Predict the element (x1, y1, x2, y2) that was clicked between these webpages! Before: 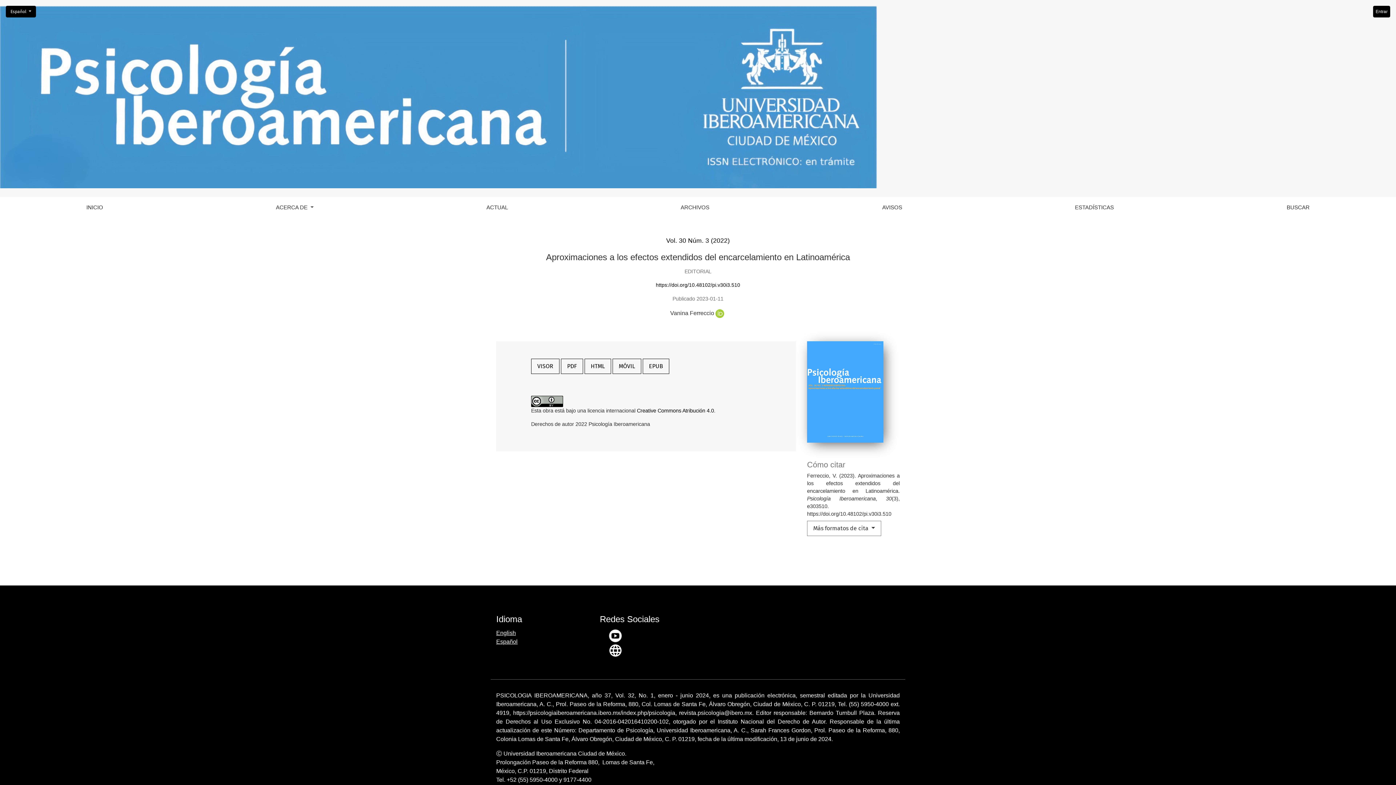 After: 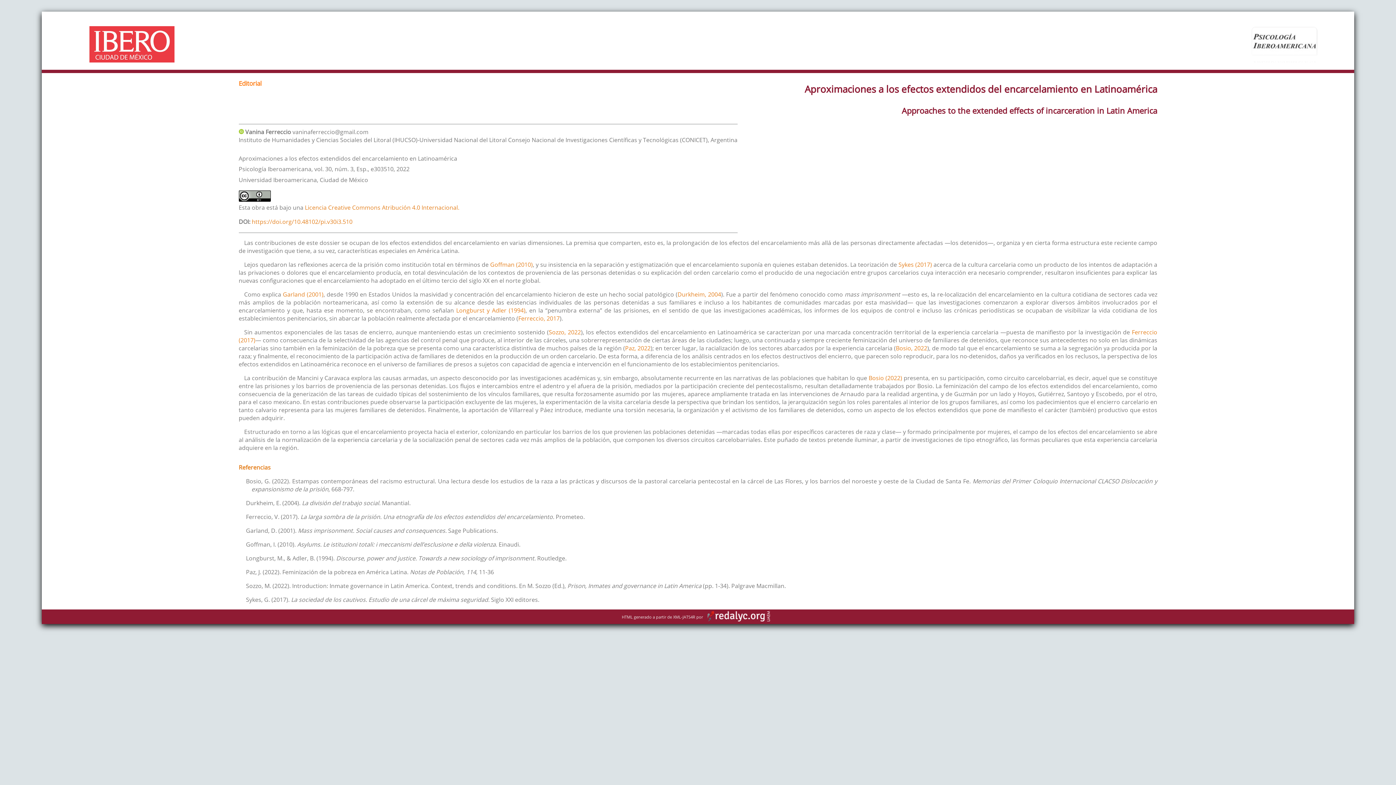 Action: label: HTML bbox: (584, 358, 611, 374)